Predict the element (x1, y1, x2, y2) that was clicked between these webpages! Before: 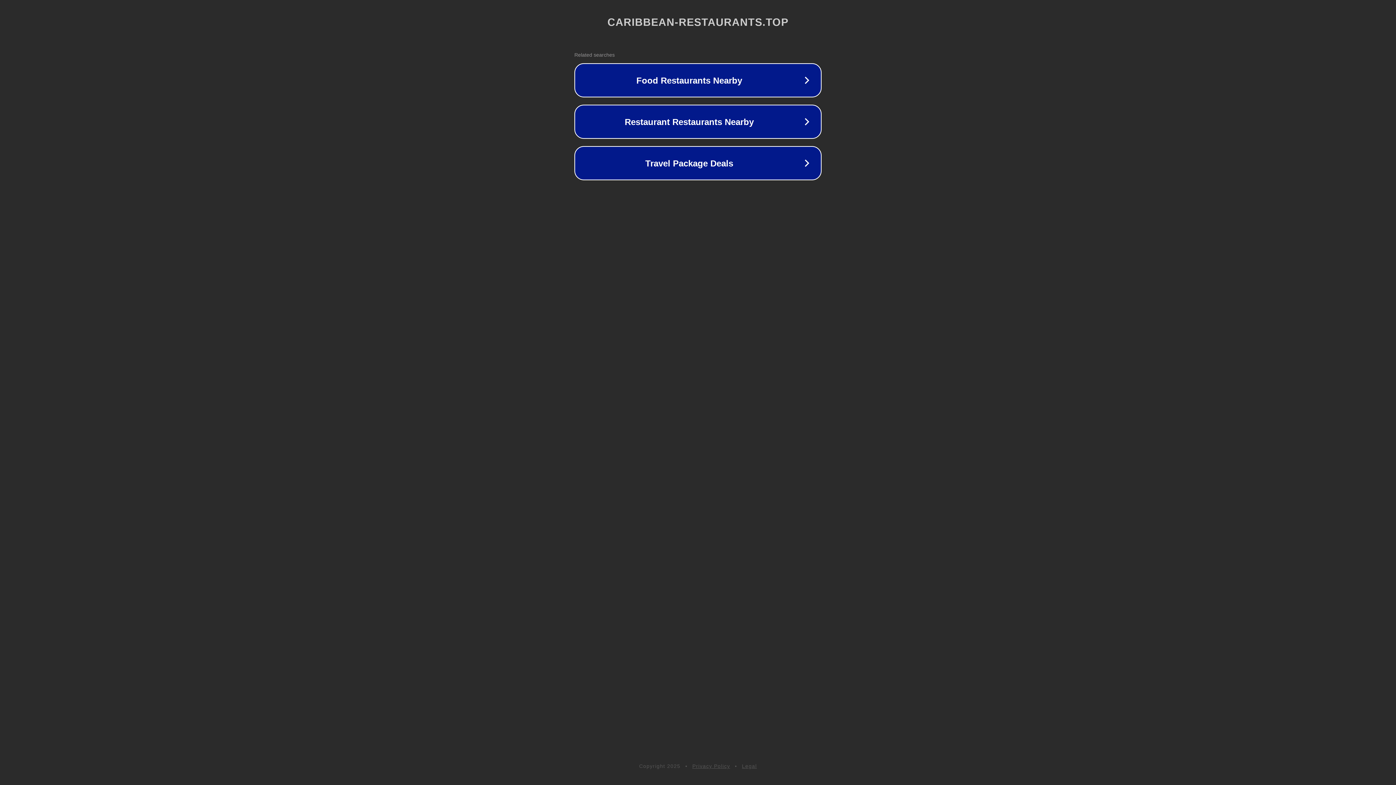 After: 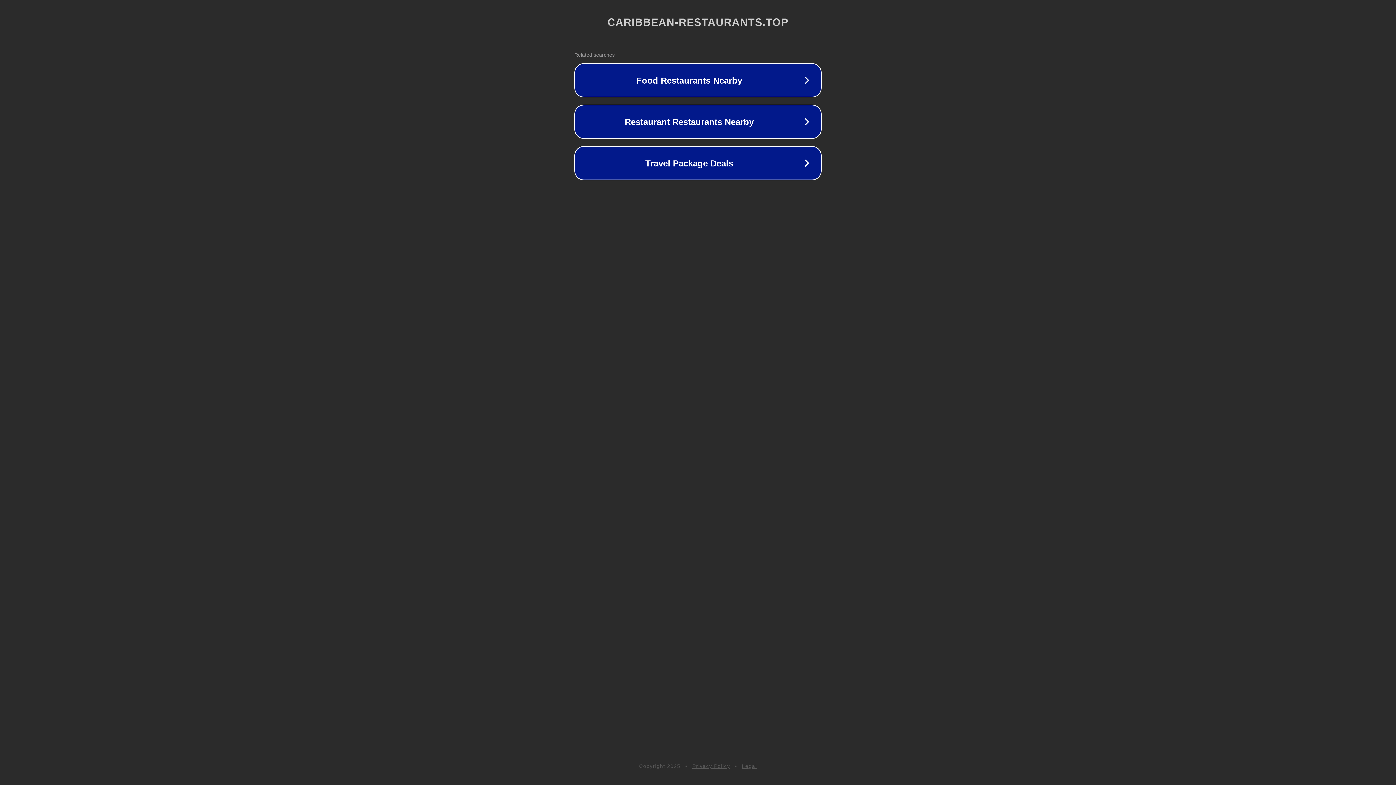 Action: label: Privacy Policy bbox: (692, 763, 730, 769)